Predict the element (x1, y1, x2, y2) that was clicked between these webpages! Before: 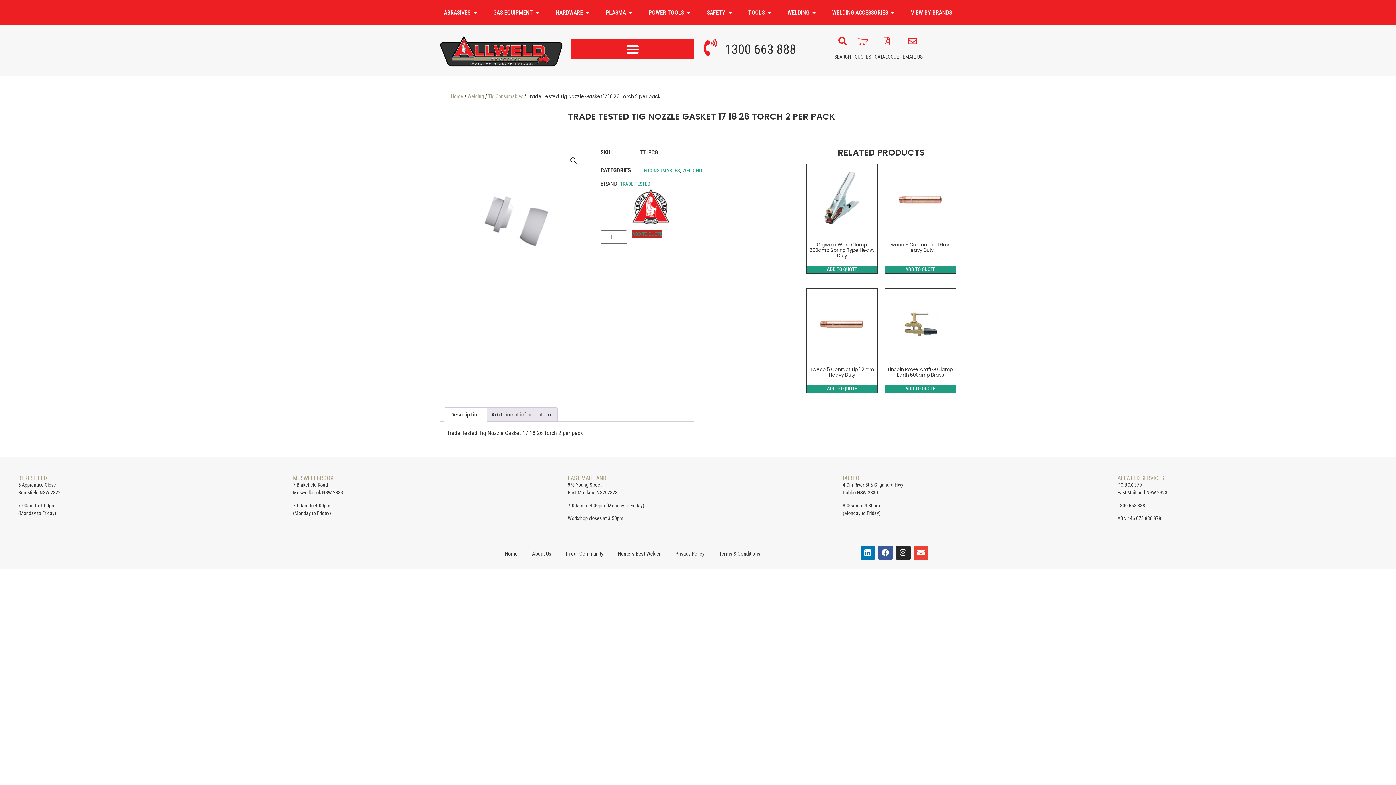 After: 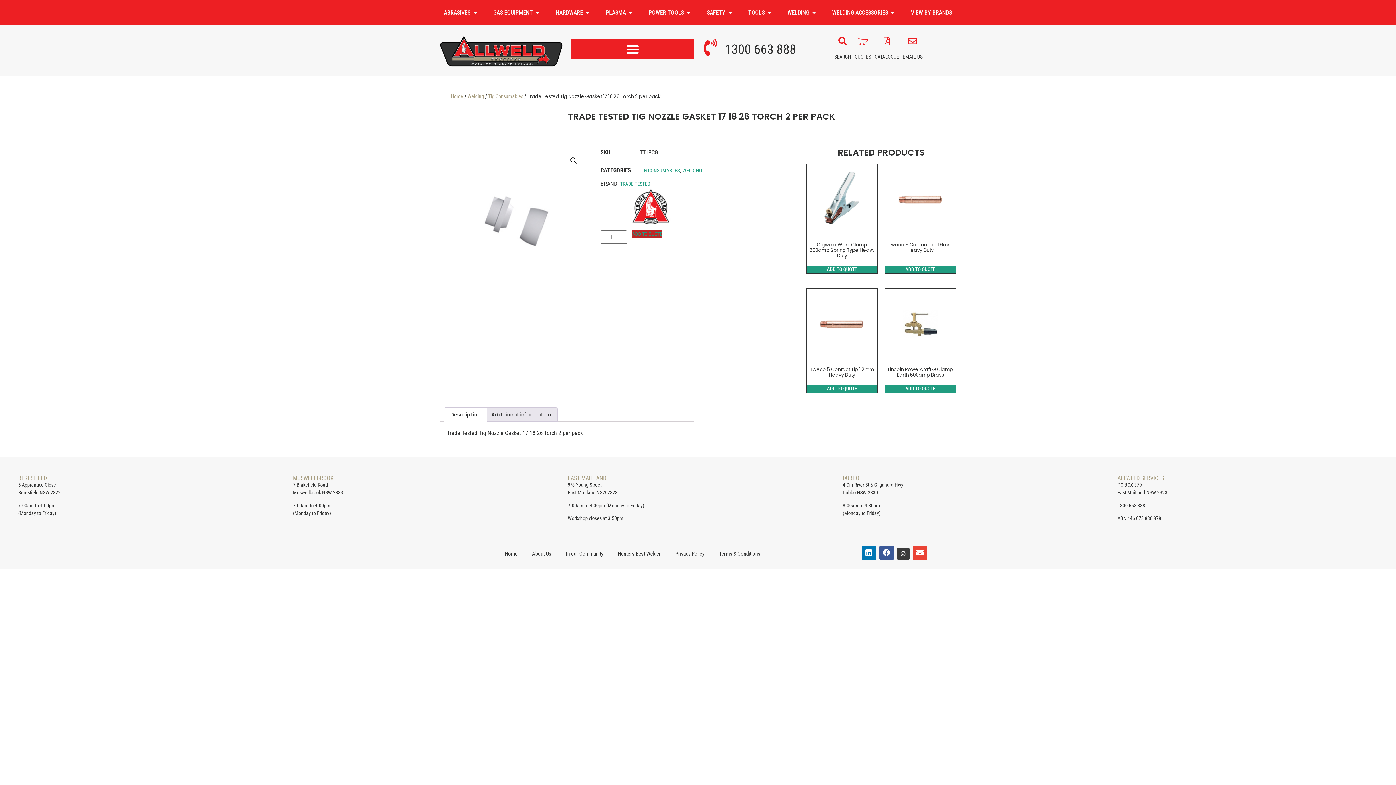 Action: bbox: (896, 545, 910, 560) label: Instagram